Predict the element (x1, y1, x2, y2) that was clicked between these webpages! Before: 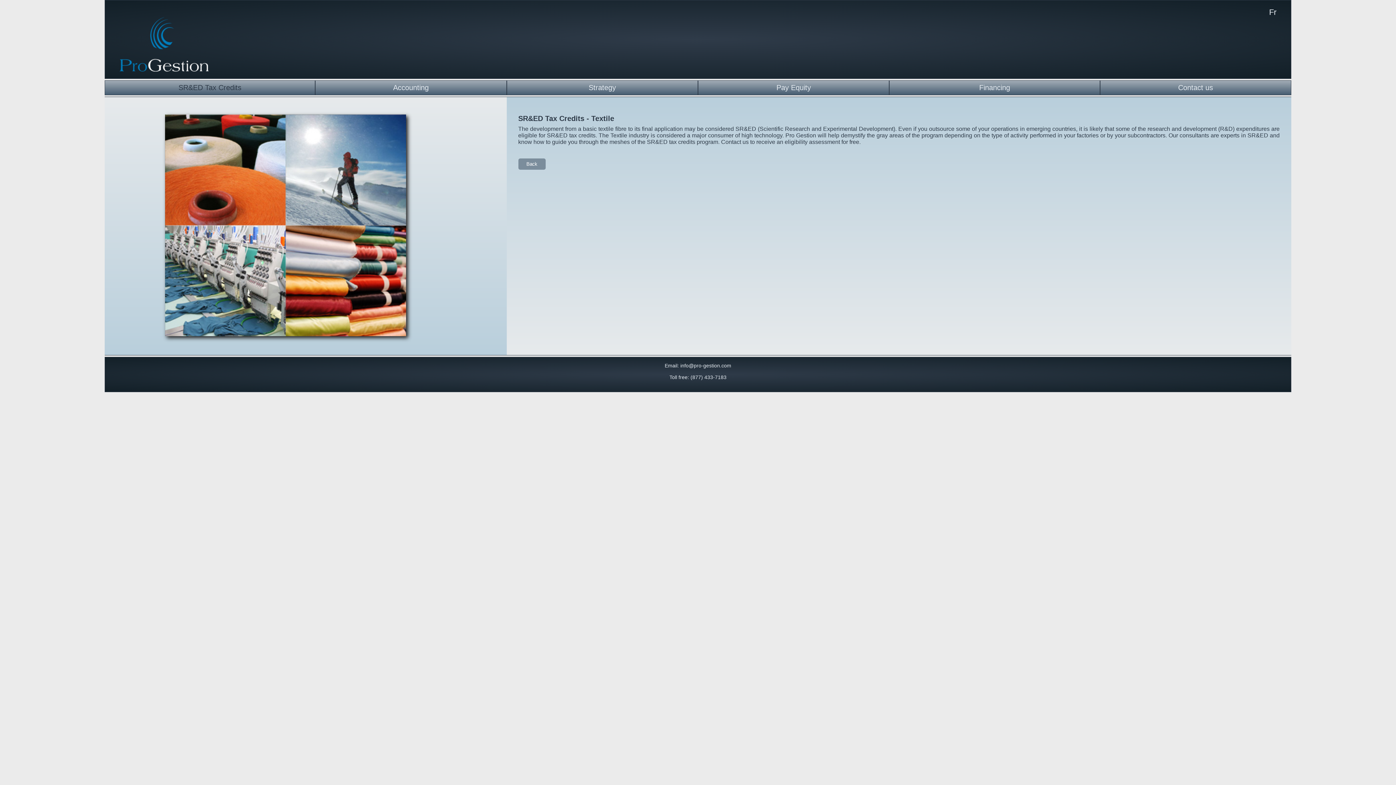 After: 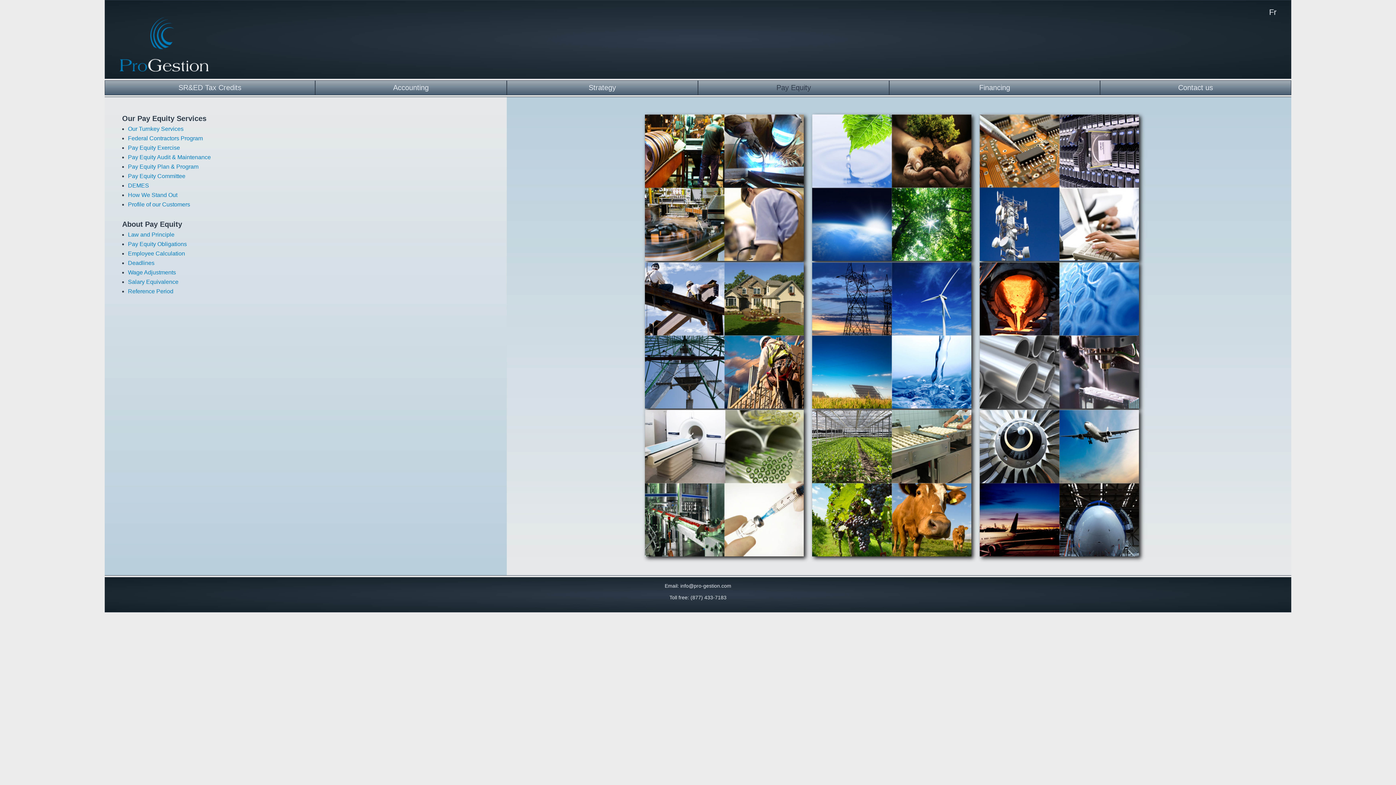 Action: label: Pay Equity bbox: (701, 83, 886, 92)